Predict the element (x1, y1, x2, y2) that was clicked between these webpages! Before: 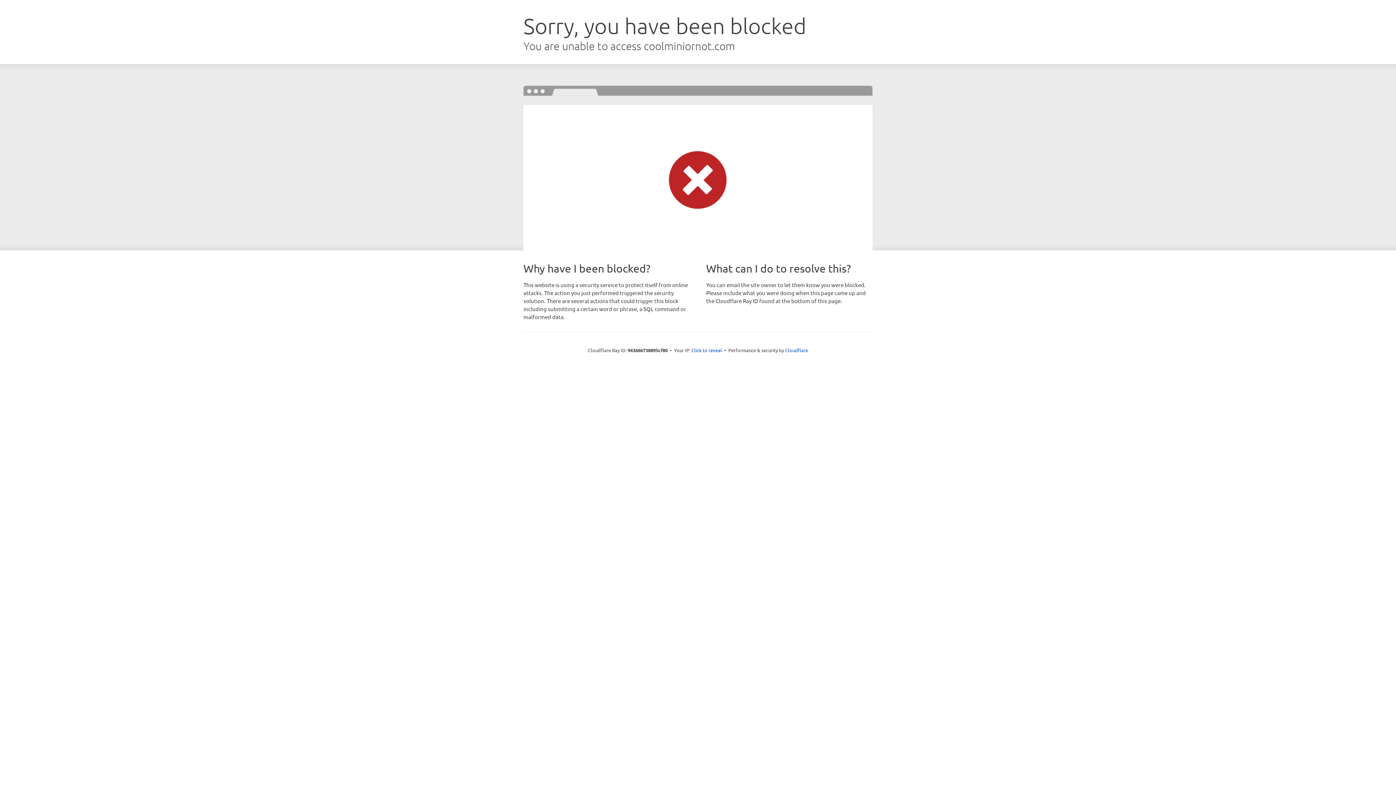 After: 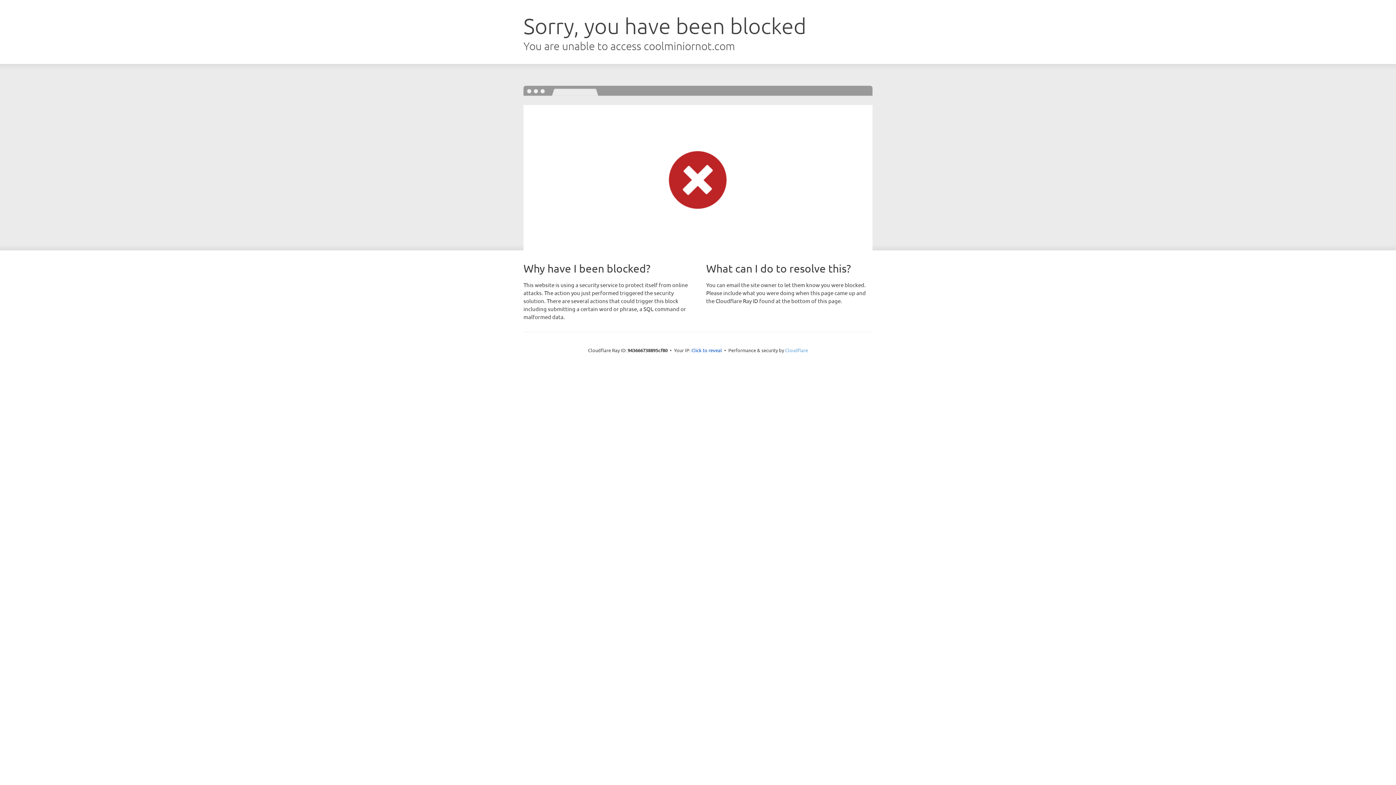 Action: label: Cloudflare bbox: (785, 347, 808, 353)